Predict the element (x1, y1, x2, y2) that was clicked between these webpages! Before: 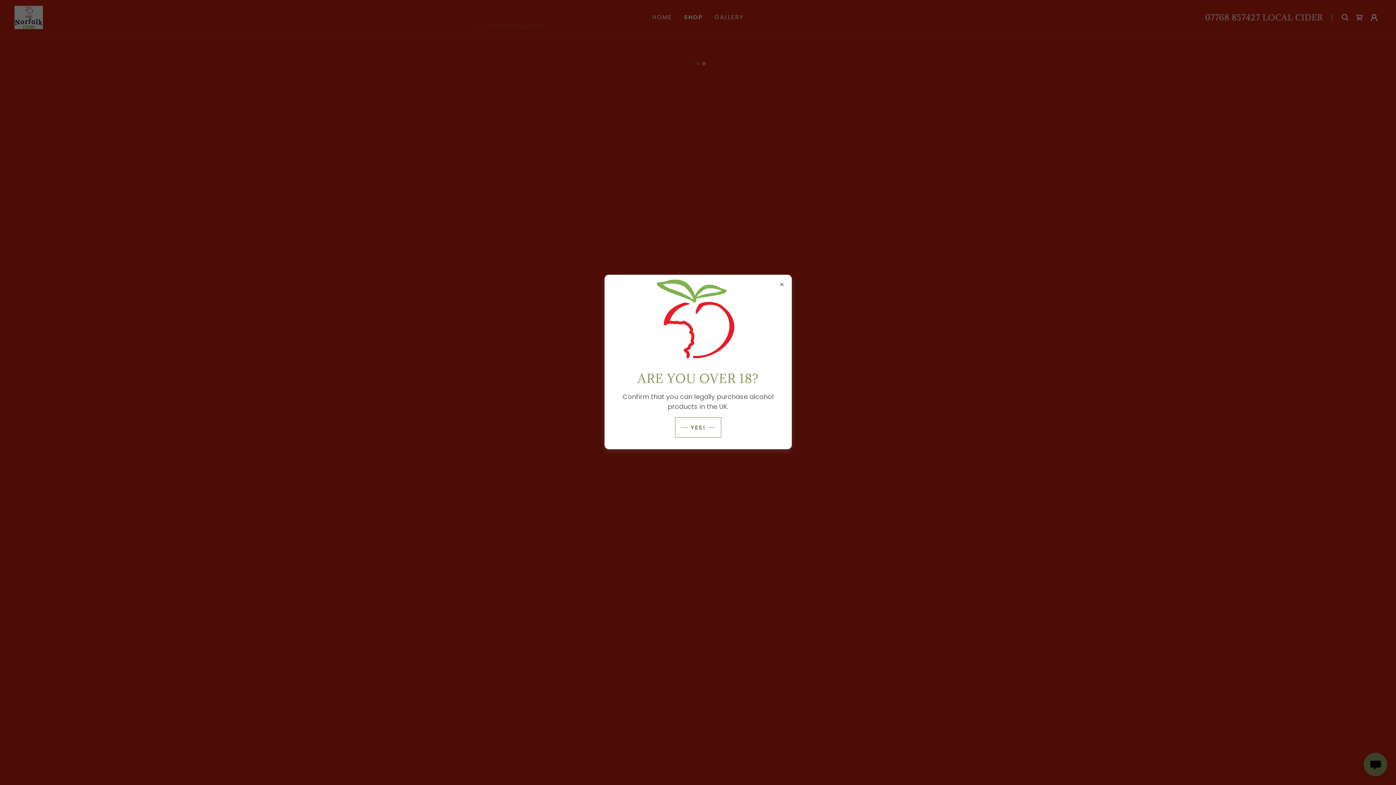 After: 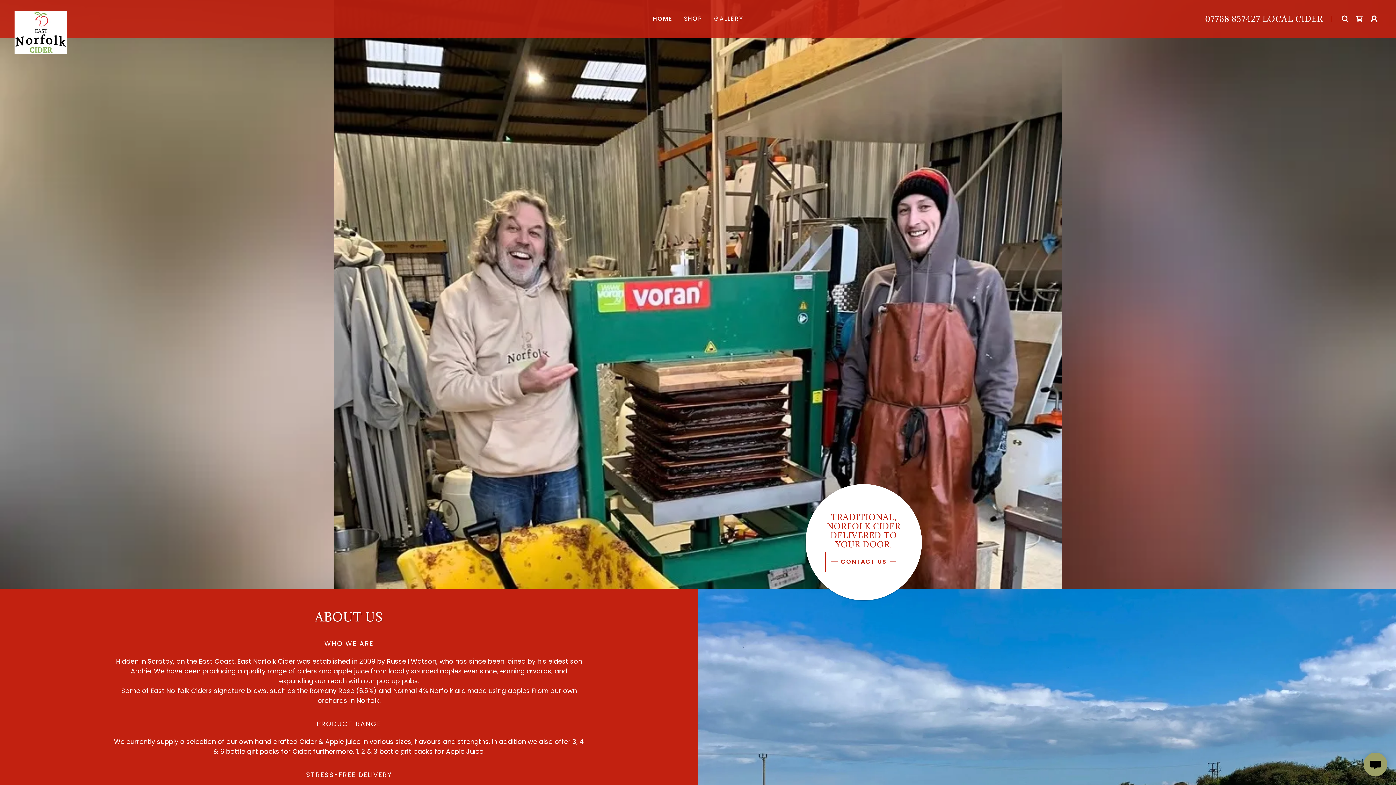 Action: label: YES! bbox: (675, 417, 721, 437)